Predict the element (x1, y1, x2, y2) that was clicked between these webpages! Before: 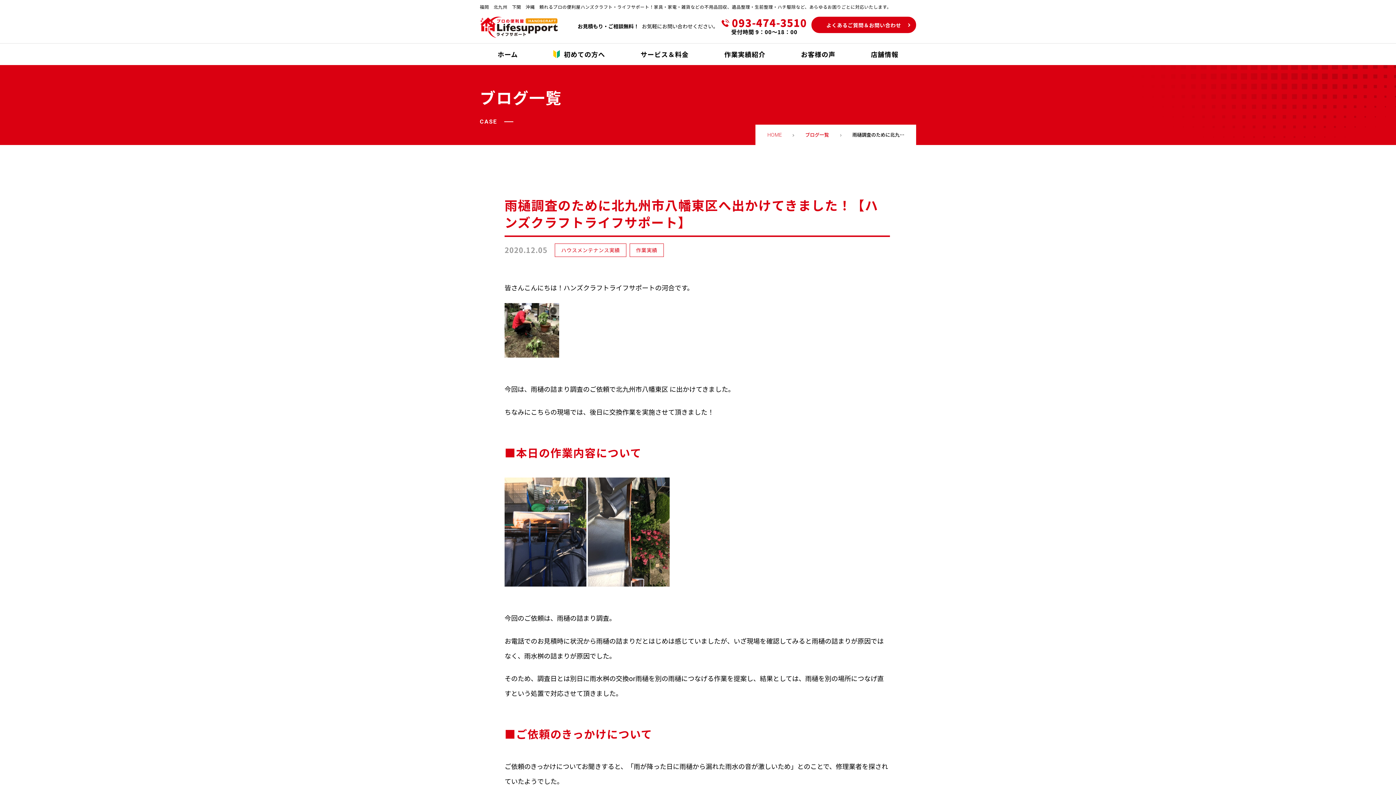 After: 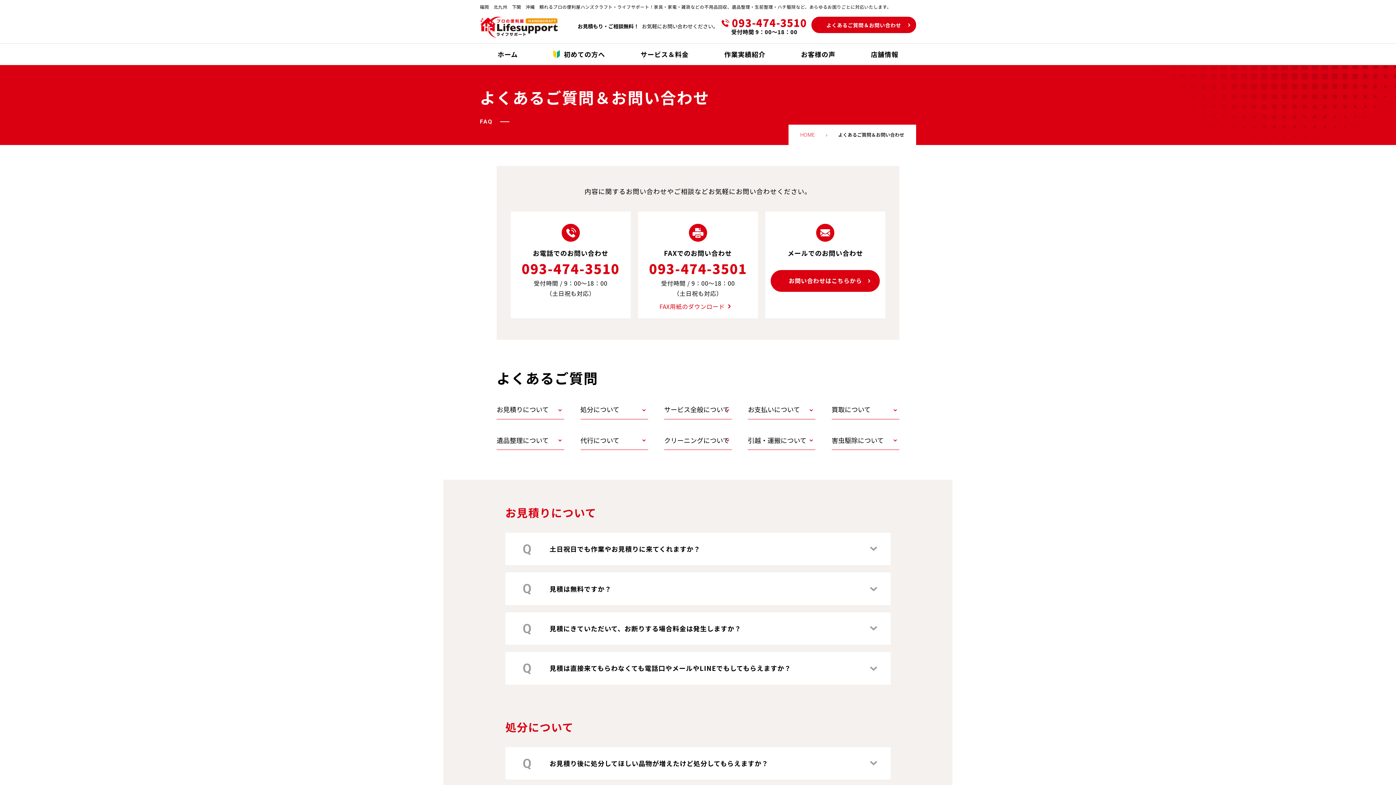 Action: bbox: (811, 16, 916, 33) label: よくあるご質問＆お問い合わせ